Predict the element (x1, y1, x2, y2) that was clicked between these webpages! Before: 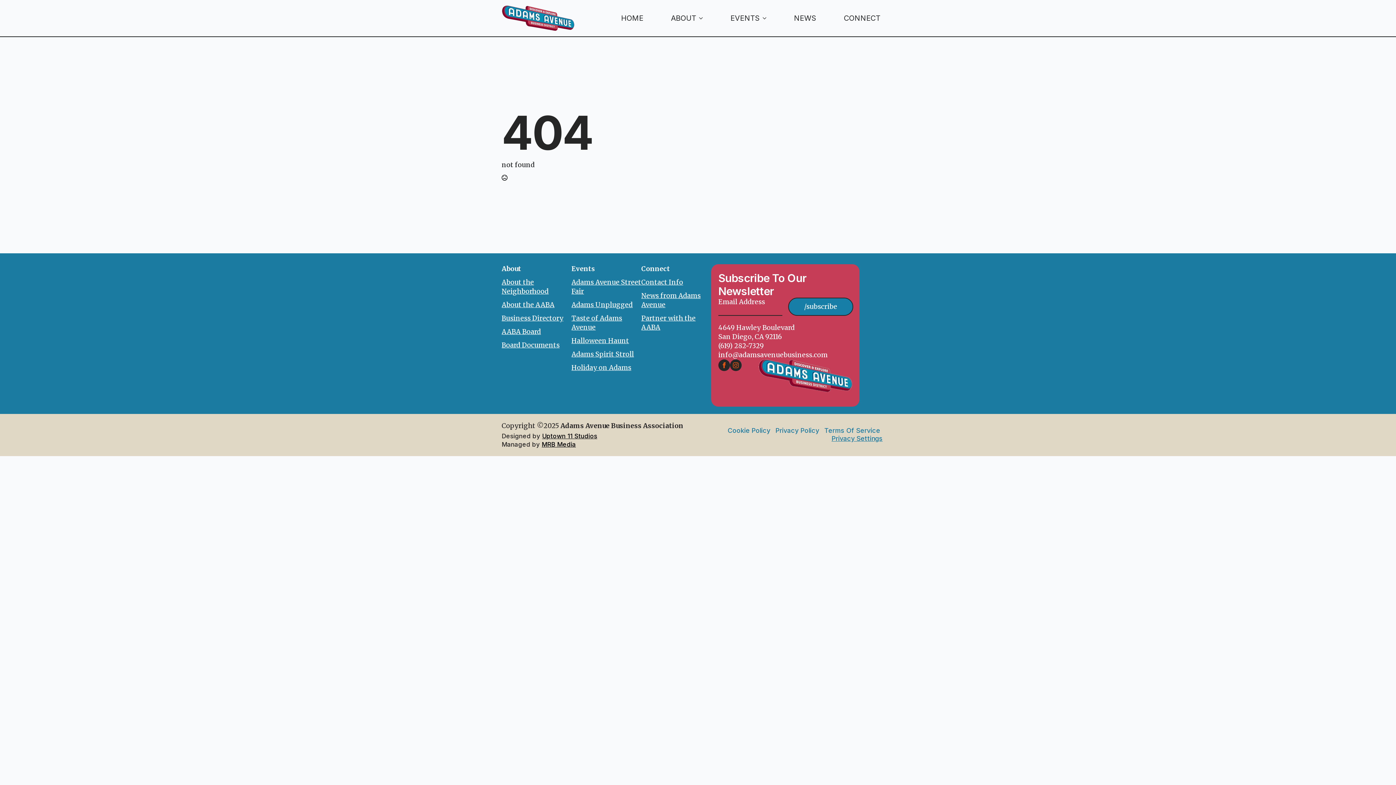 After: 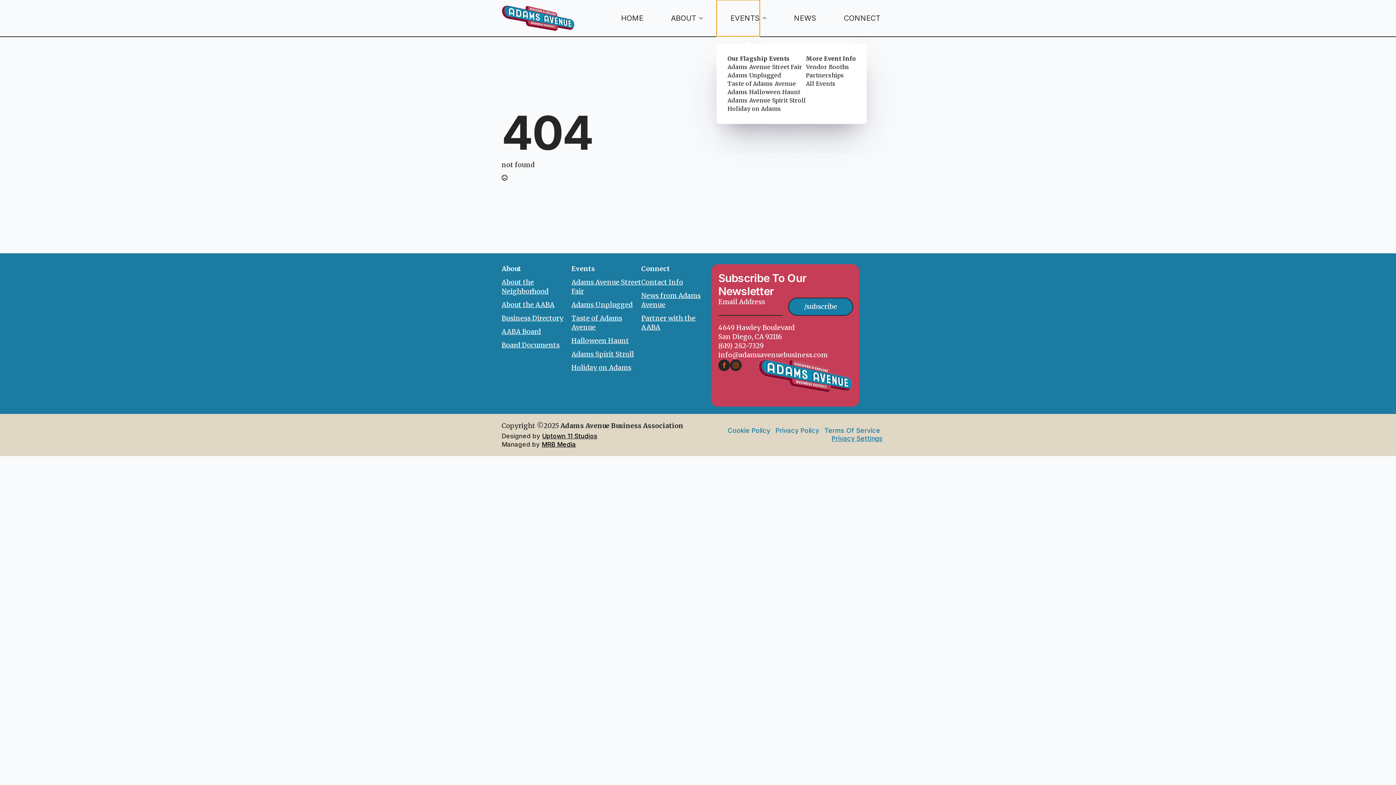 Action: bbox: (716, 0, 759, 36) label: EVENTS